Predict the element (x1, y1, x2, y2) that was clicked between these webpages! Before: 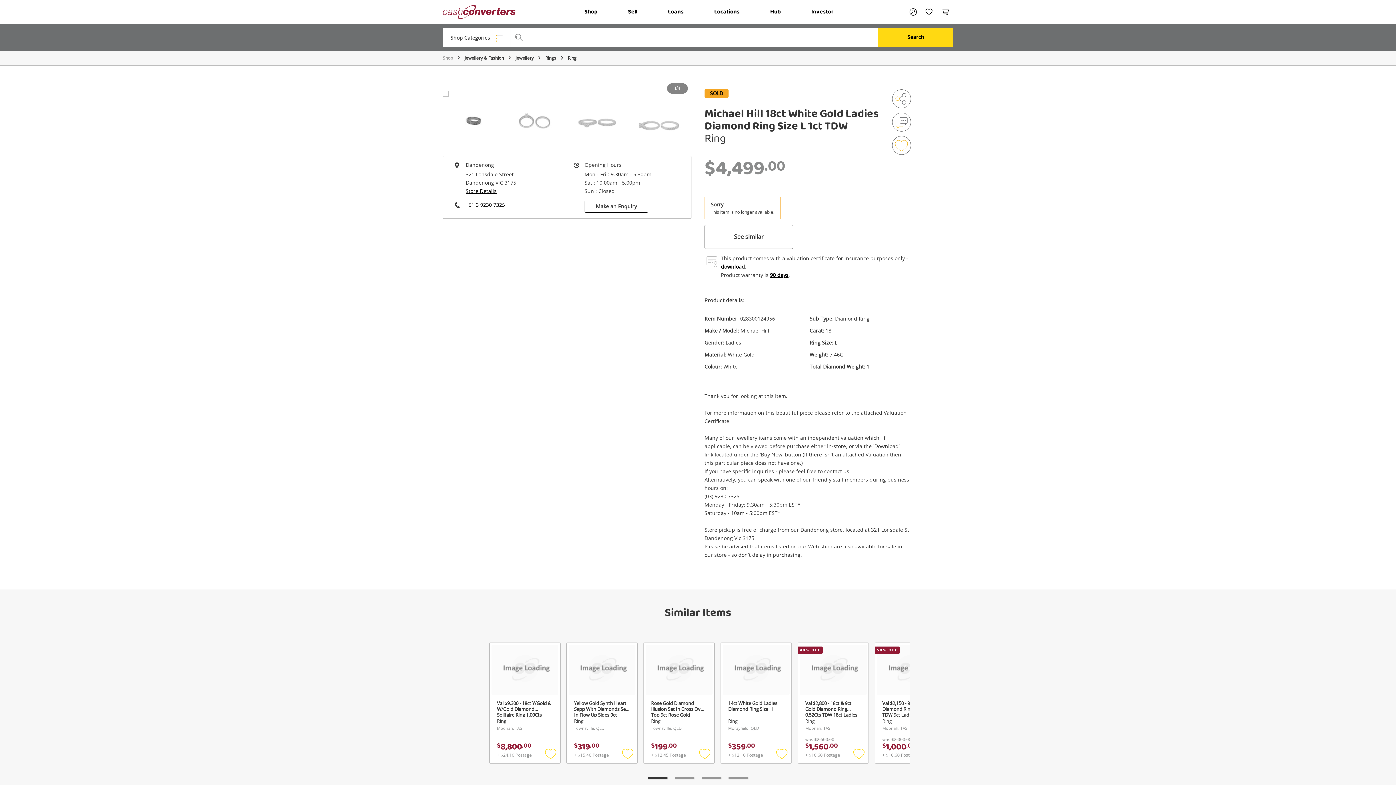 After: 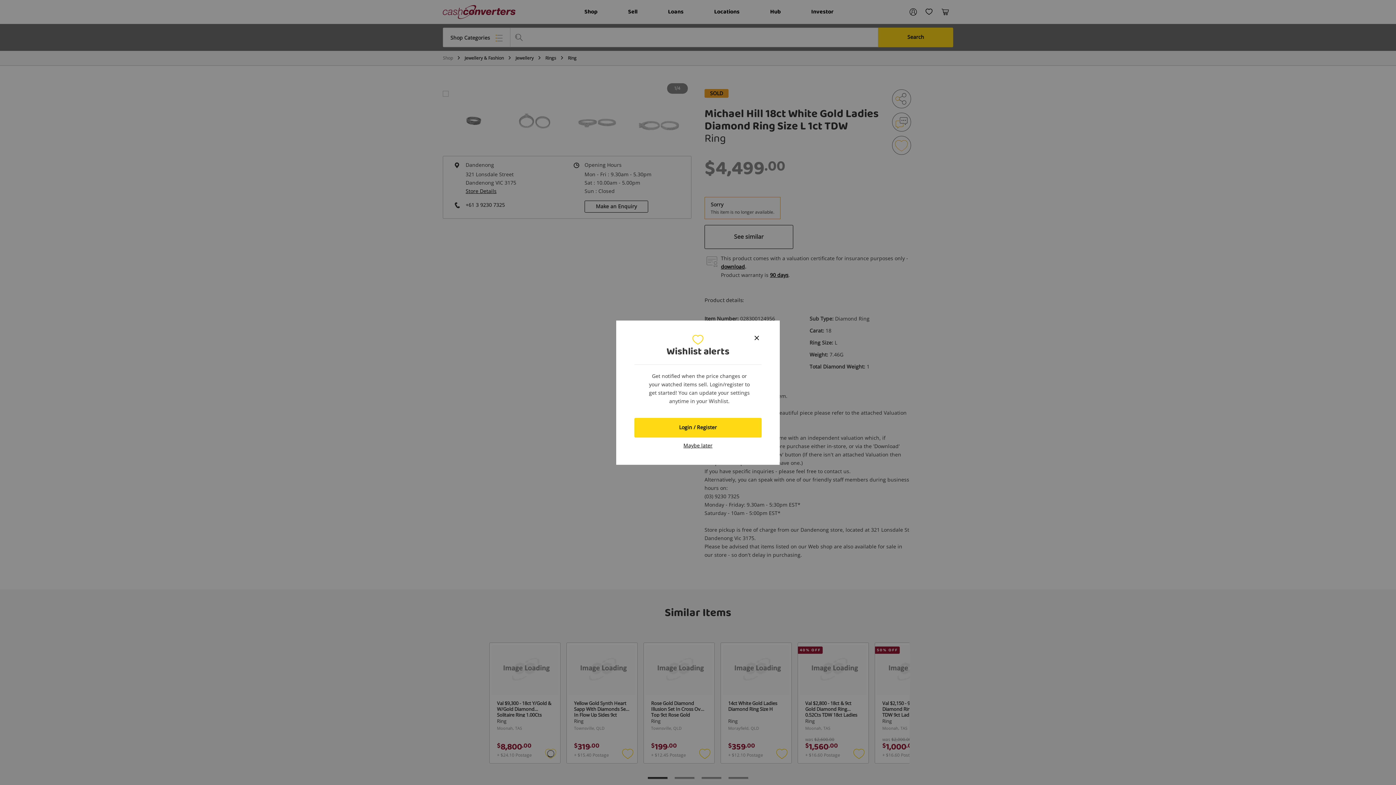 Action: bbox: (543, 746, 558, 761) label: Add to wishlist